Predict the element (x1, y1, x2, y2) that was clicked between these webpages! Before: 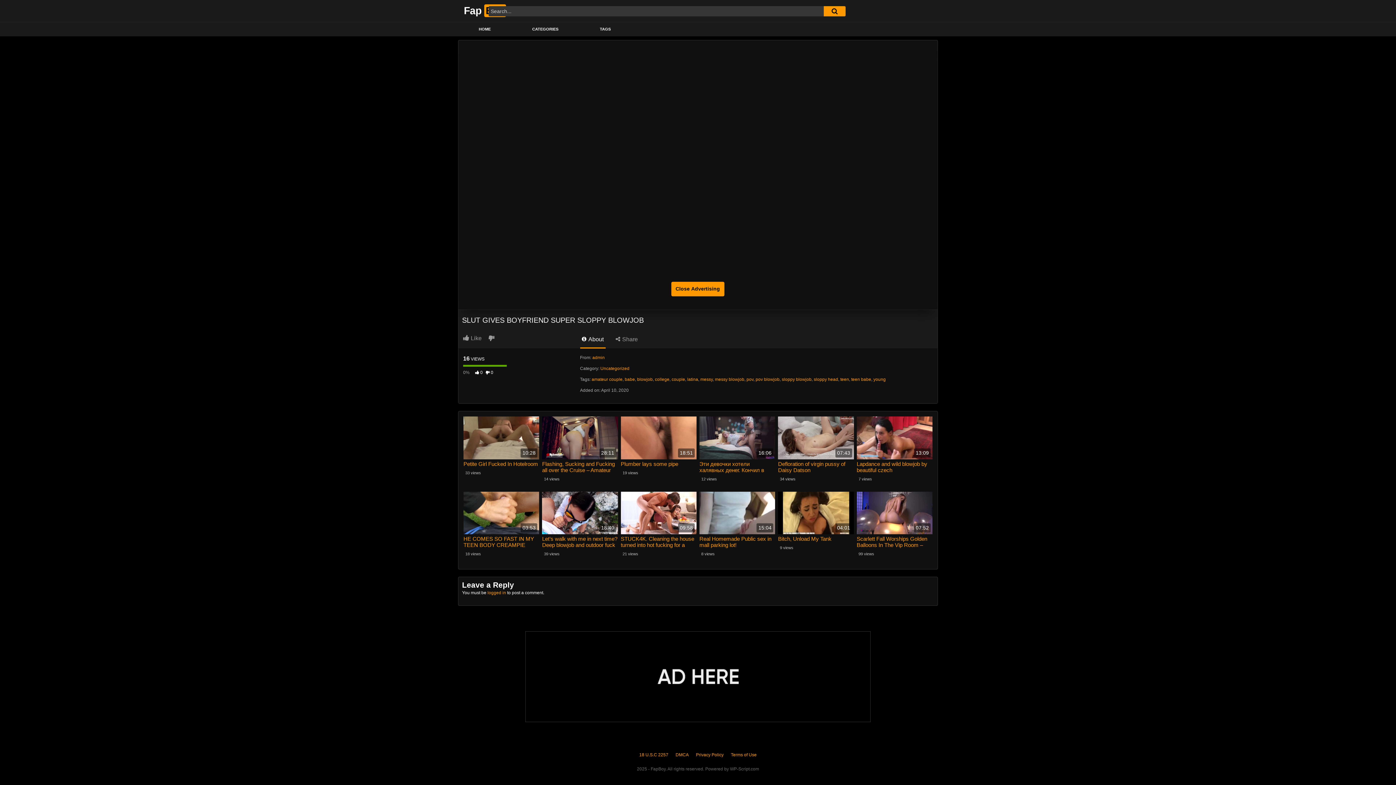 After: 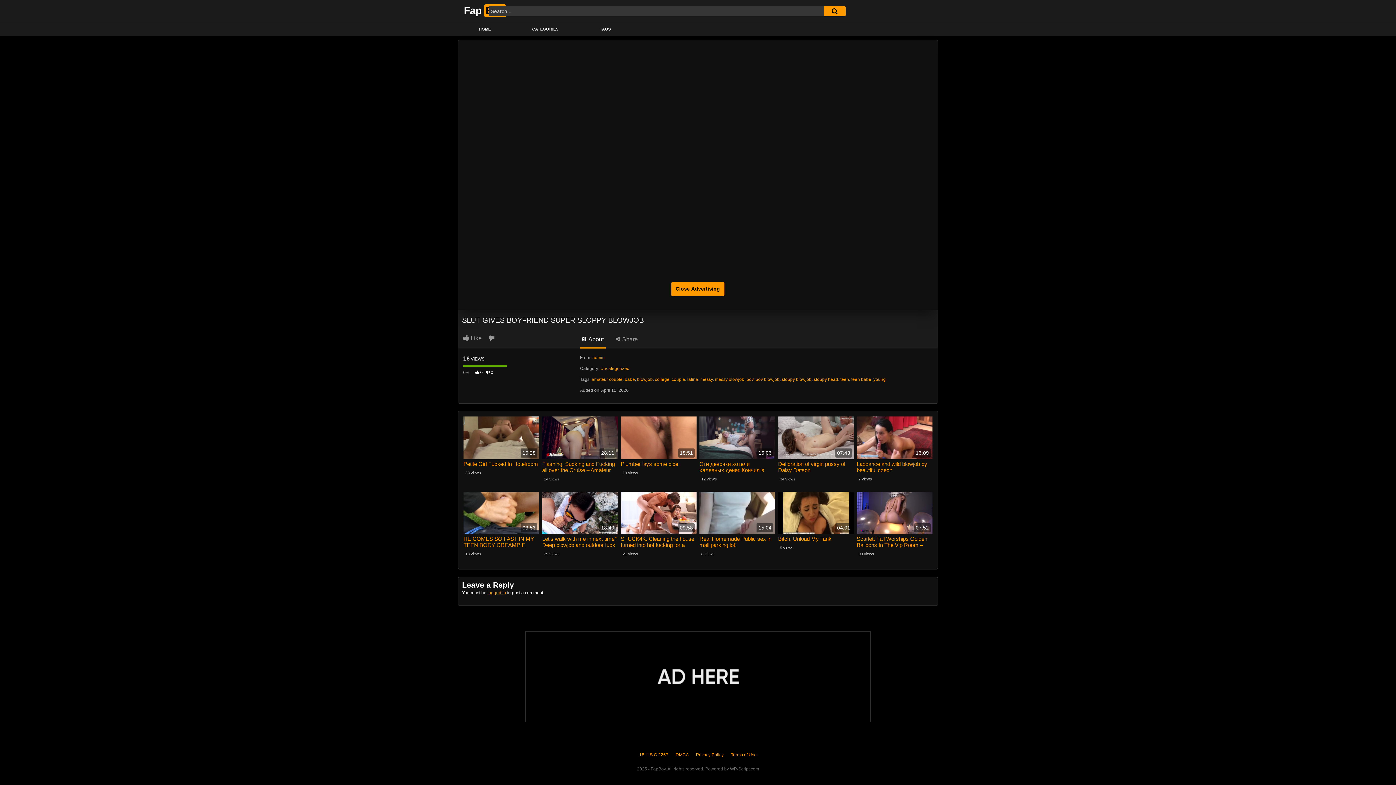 Action: bbox: (487, 590, 506, 595) label: logged in